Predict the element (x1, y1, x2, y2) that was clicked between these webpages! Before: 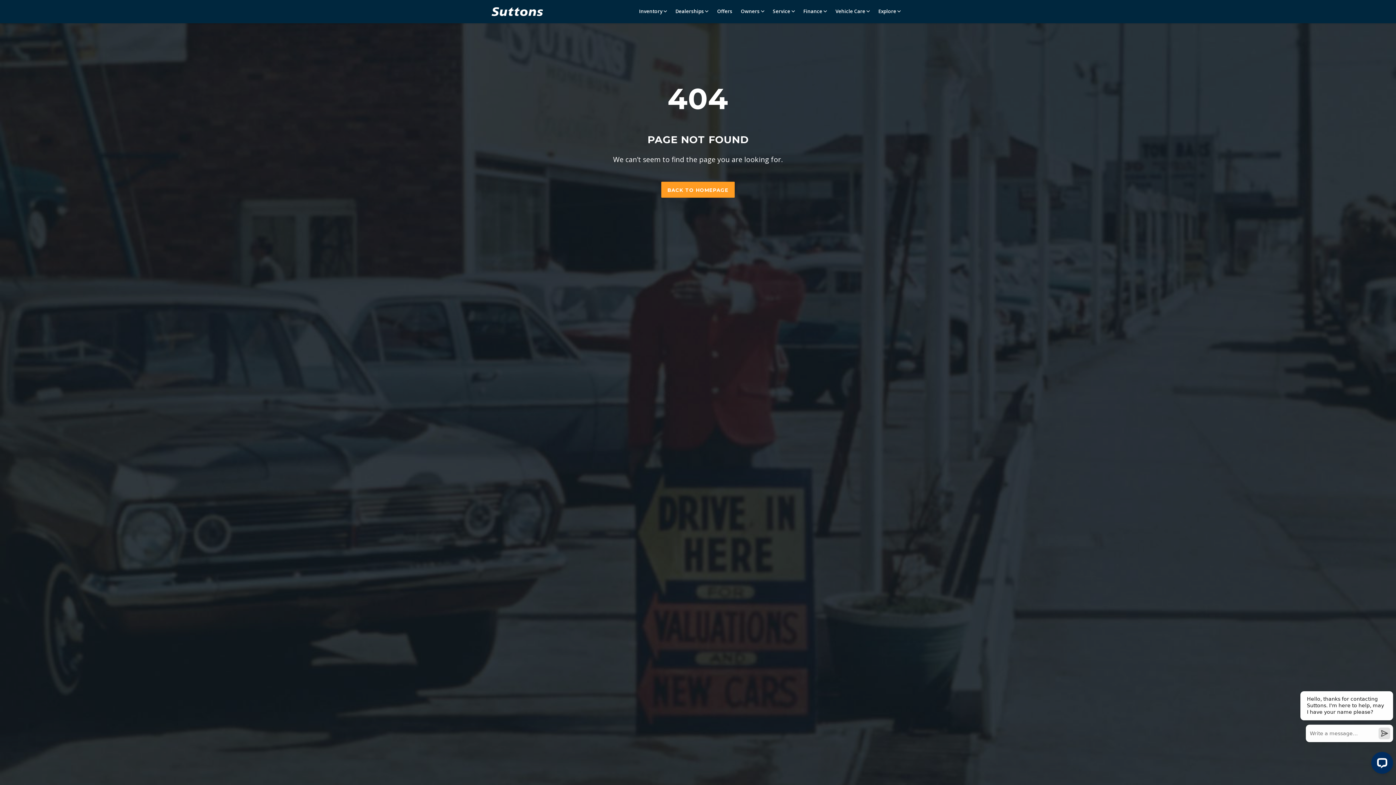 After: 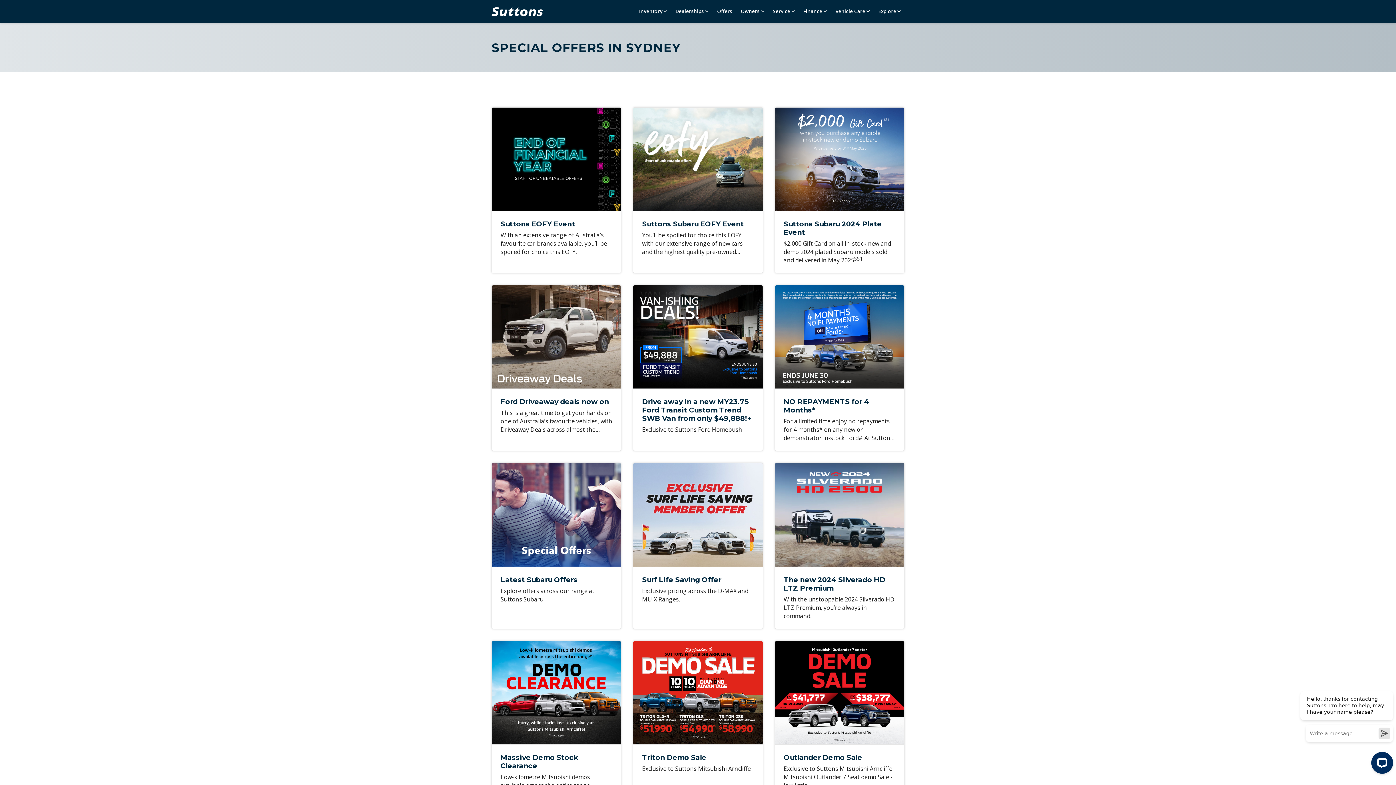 Action: bbox: (713, 6, 736, 16) label: Offers